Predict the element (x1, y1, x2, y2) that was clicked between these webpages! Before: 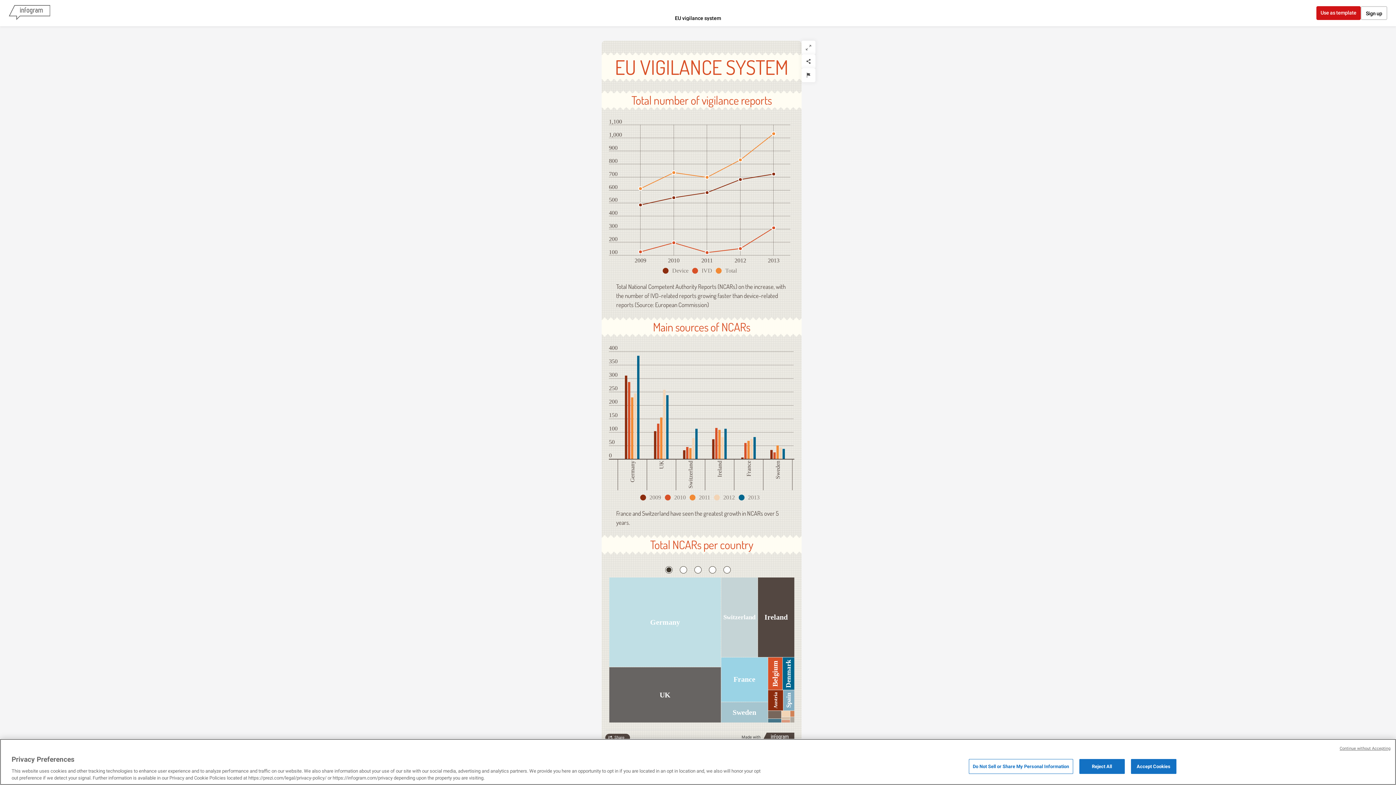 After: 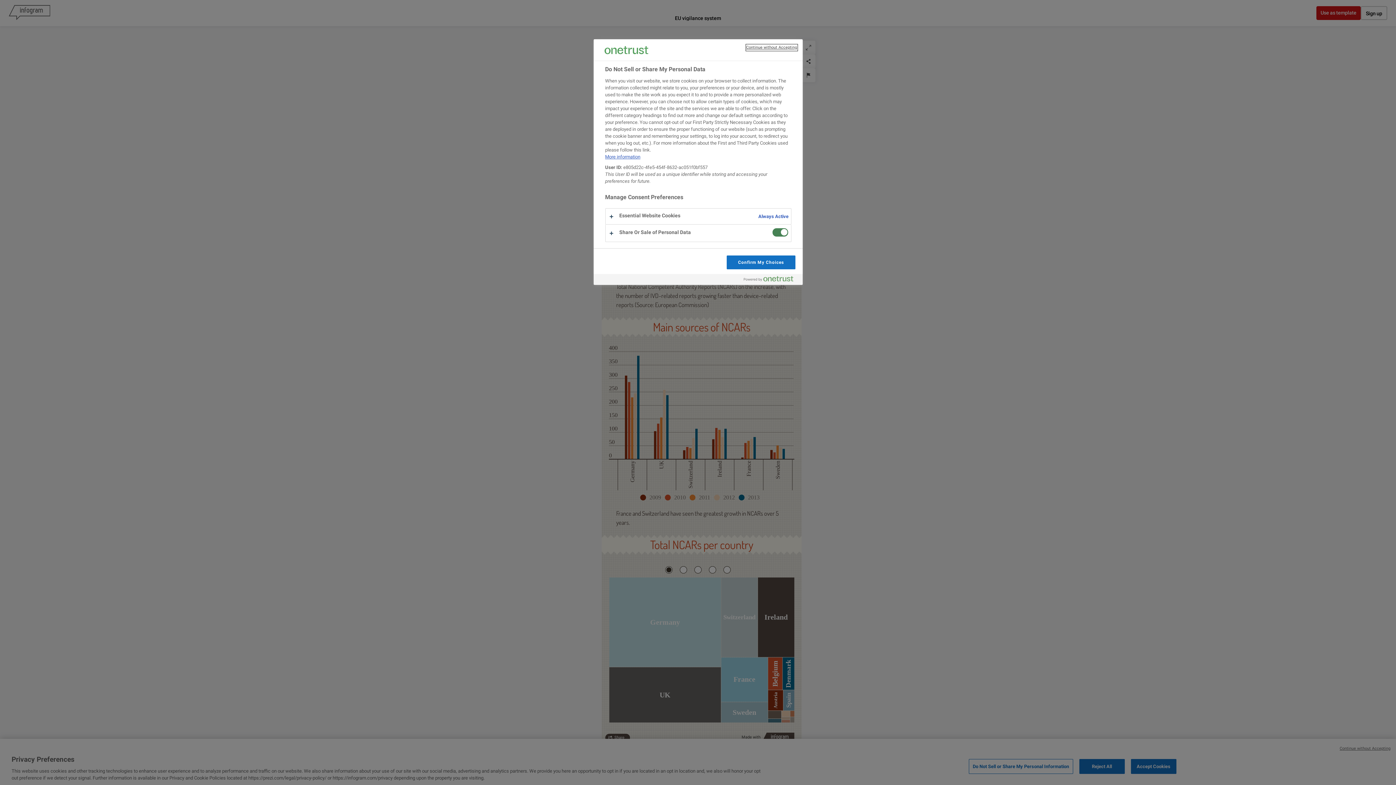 Action: label: Do Not Sell or Share My Personal Information bbox: (969, 759, 1073, 774)